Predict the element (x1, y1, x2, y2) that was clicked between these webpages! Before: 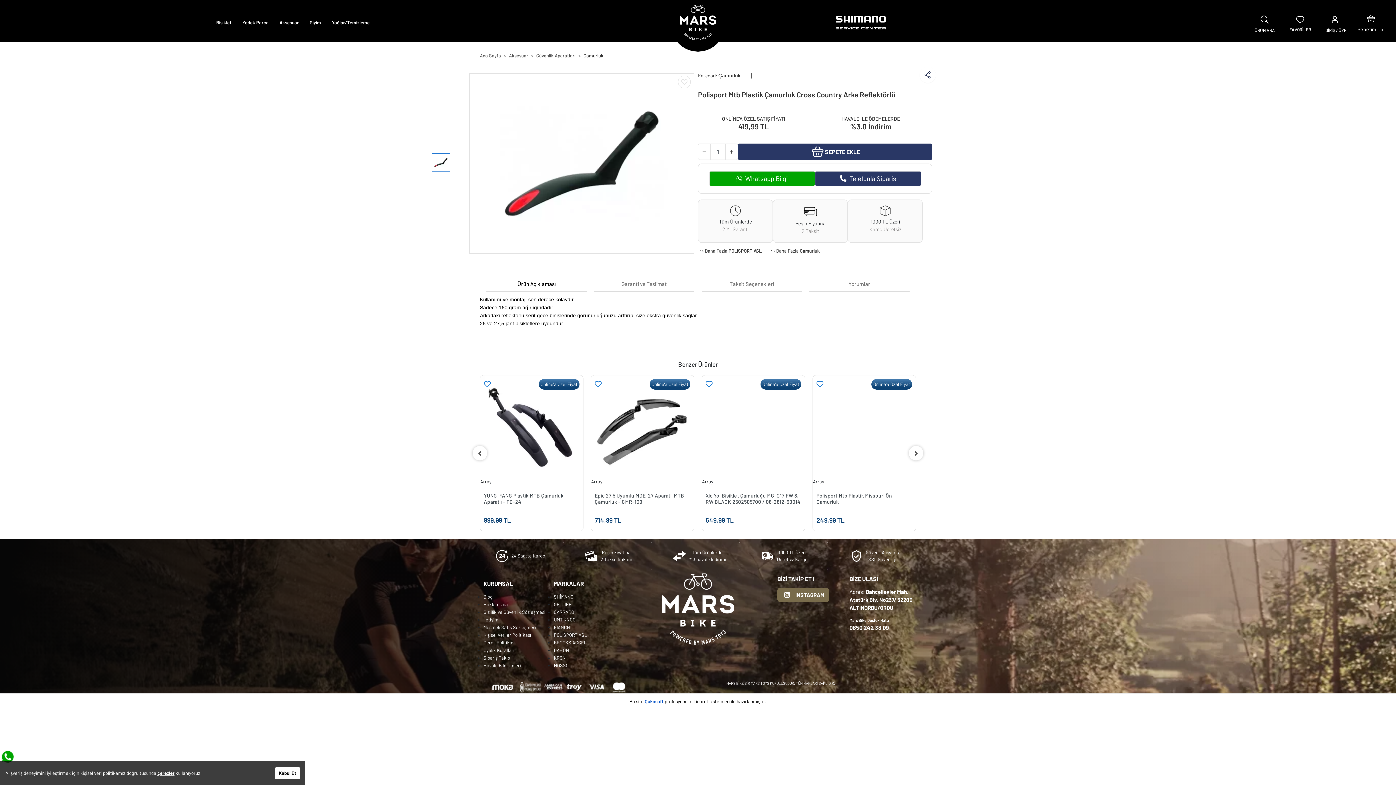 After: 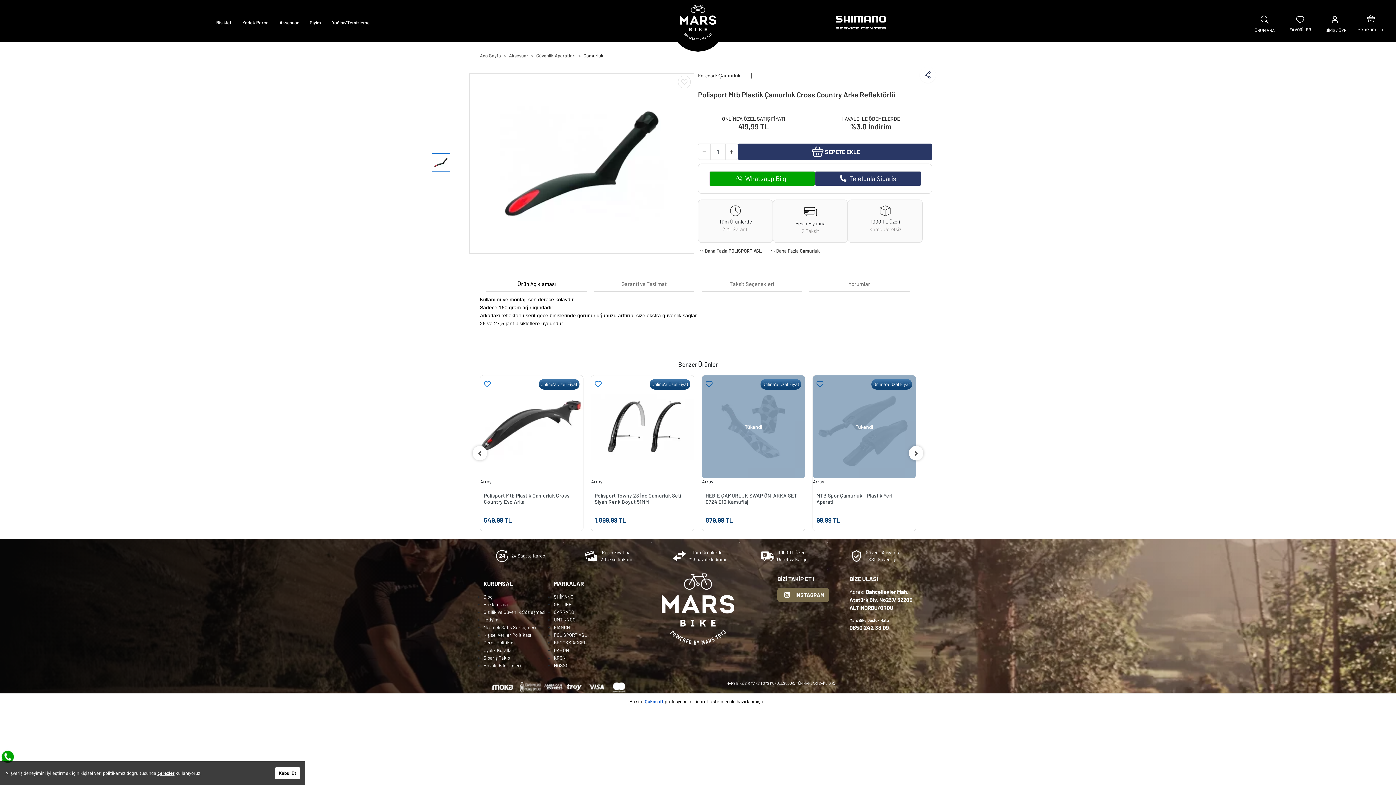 Action: label: 1000 TL Üzeri
Ücretsiz Kargo bbox: (744, 542, 828, 570)